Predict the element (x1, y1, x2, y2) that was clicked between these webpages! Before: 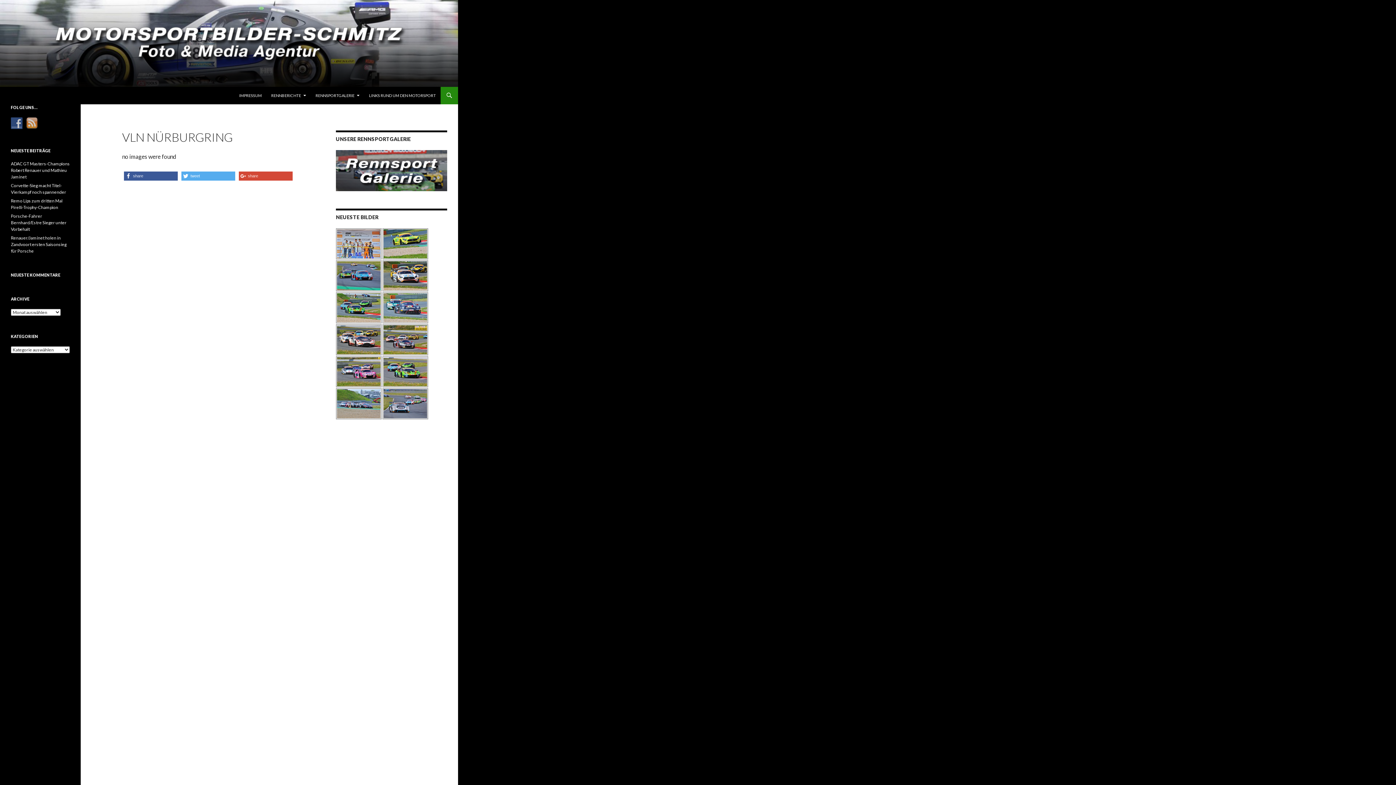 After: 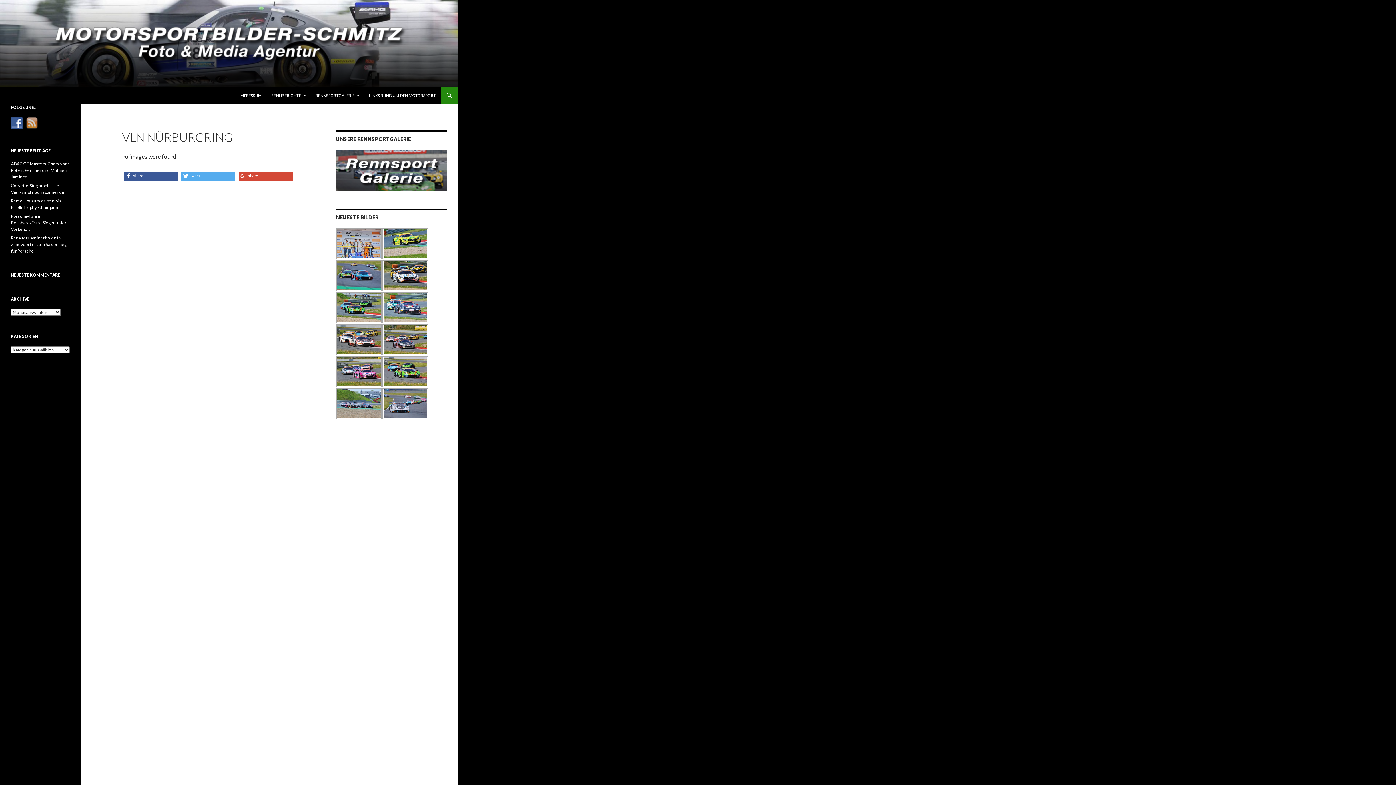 Action: bbox: (10, 120, 26, 126)